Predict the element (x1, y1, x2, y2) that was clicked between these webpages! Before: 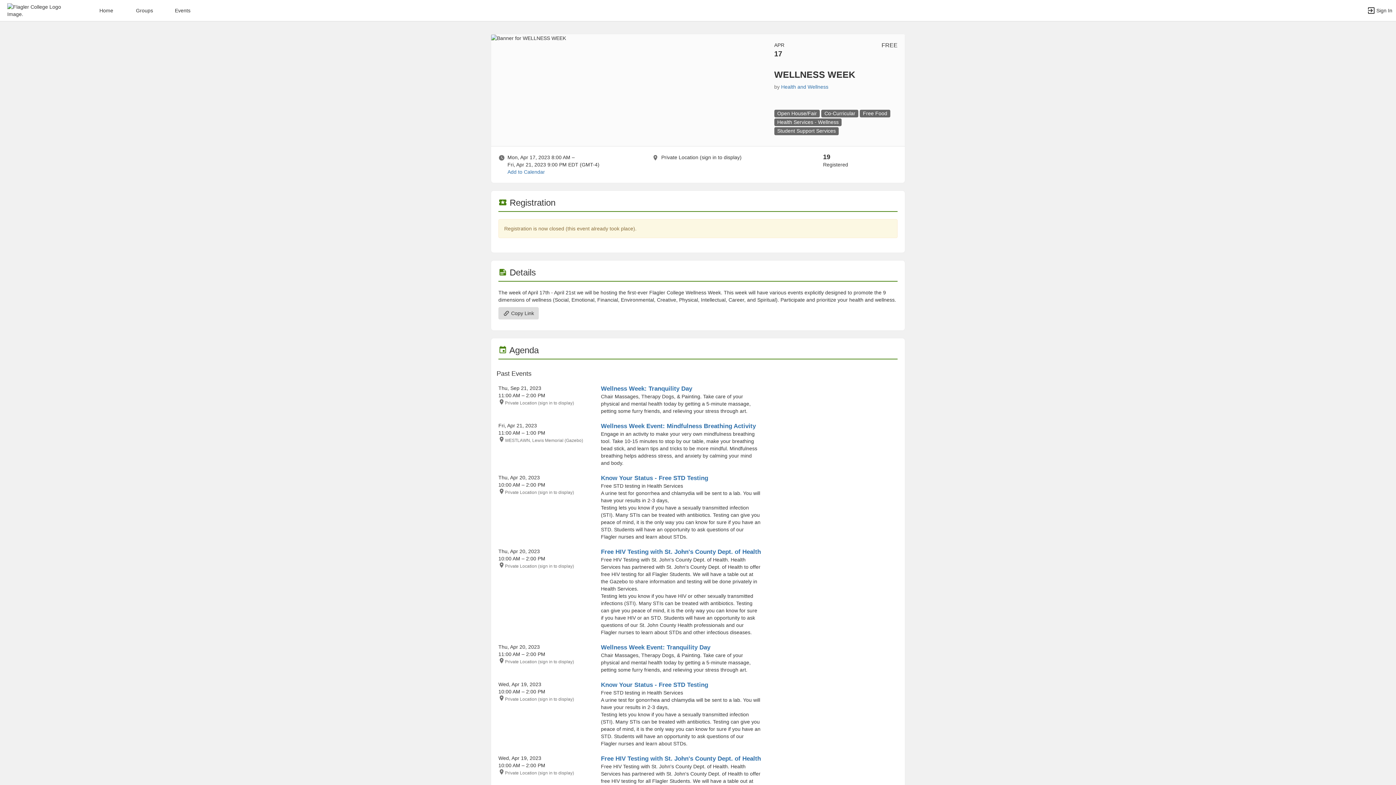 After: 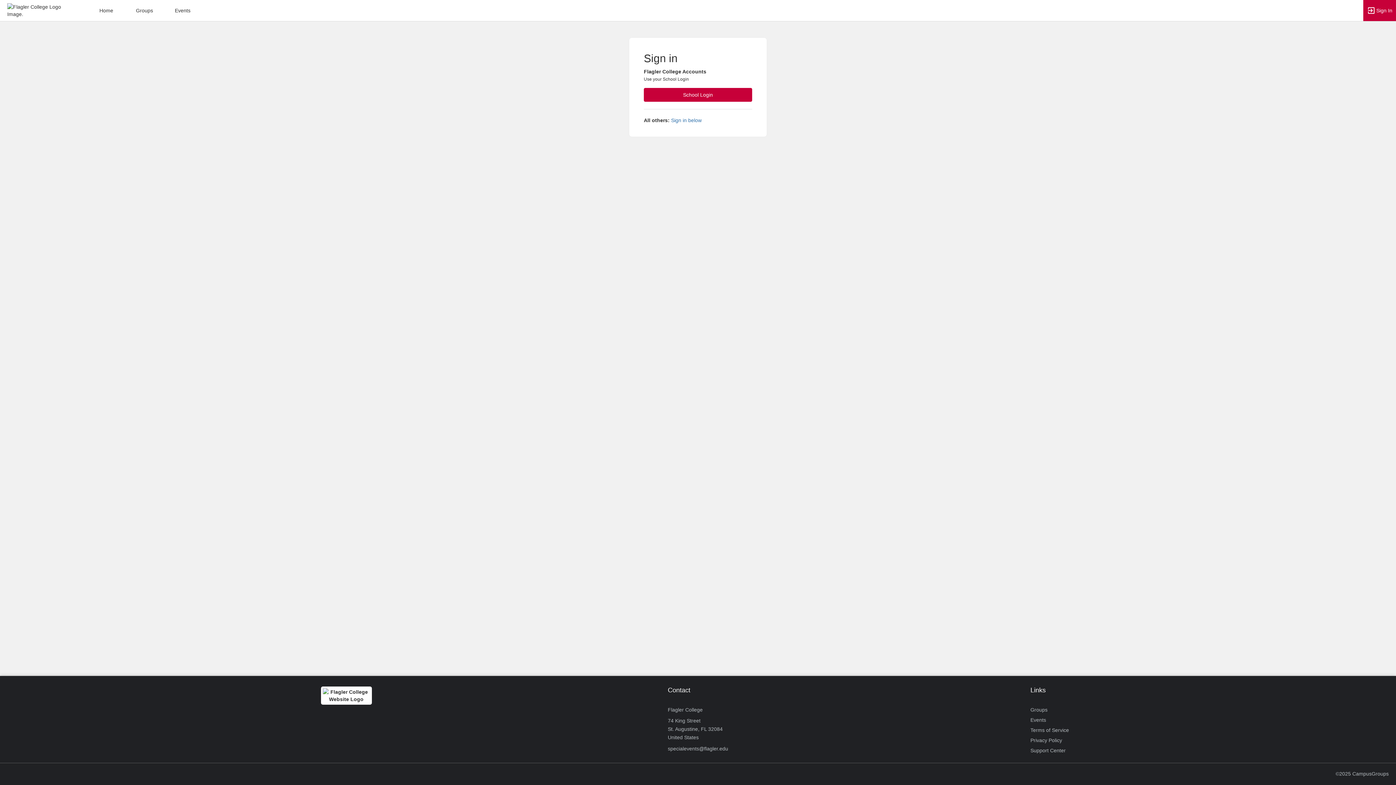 Action: label: Sign In Section bbox: (1363, 0, 1396, 21)